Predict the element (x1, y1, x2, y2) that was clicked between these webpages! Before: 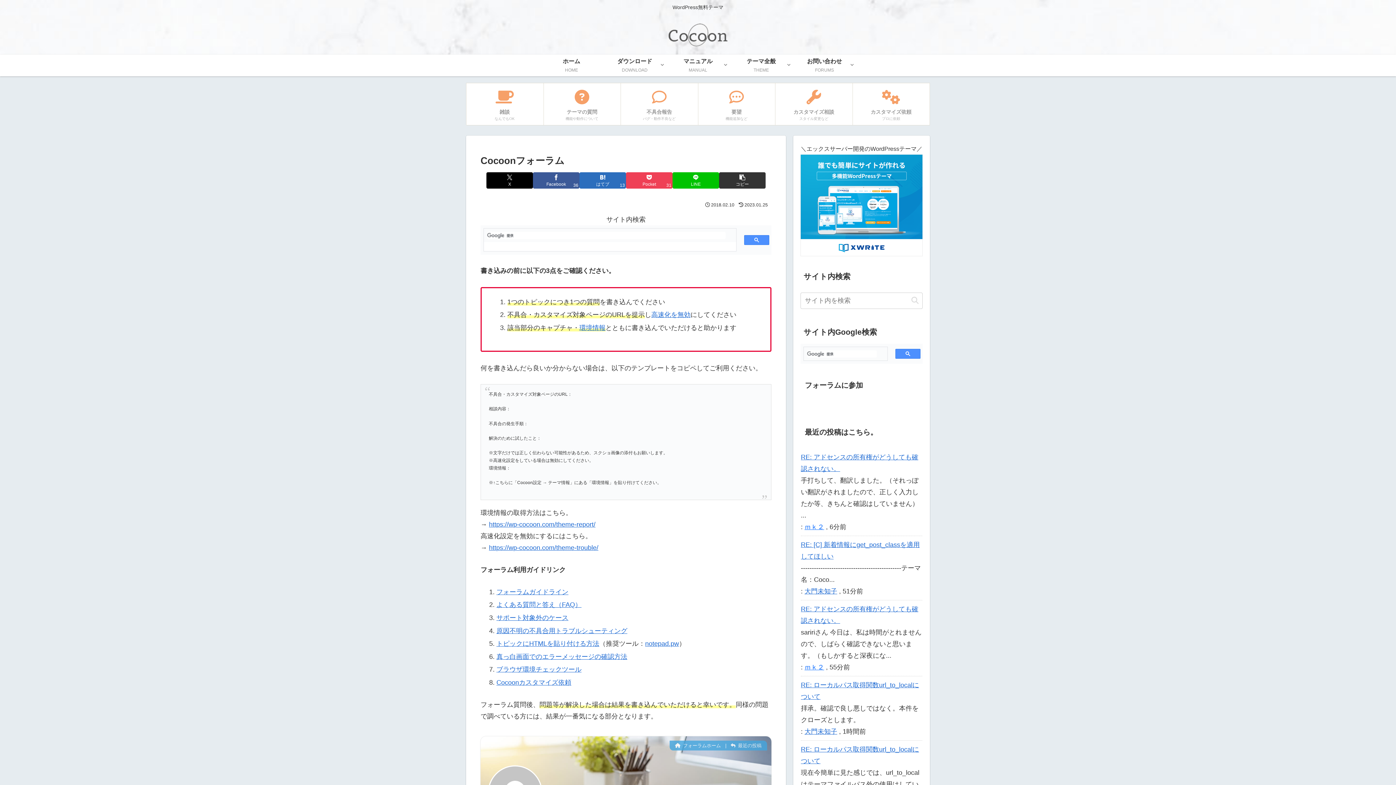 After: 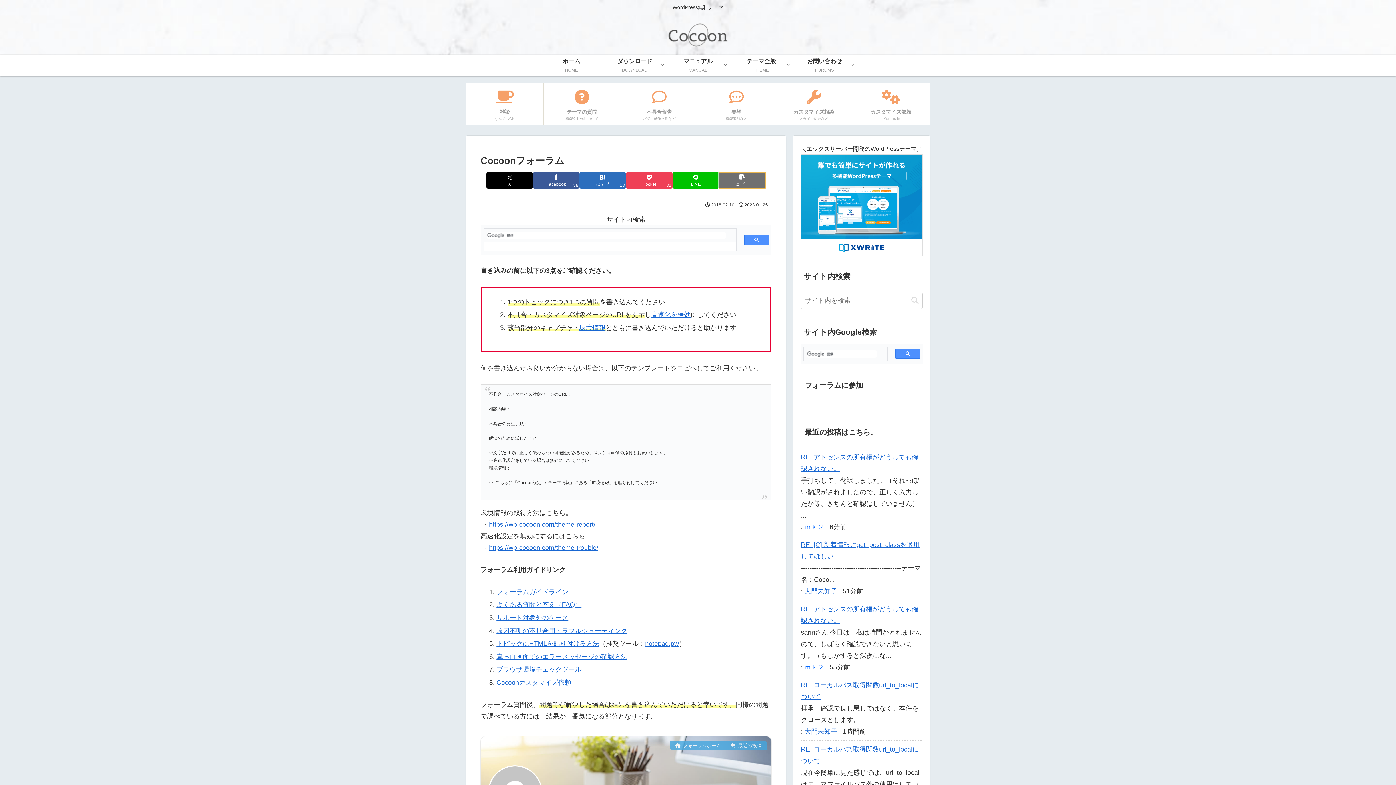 Action: bbox: (719, 172, 765, 188) label: タイトルとURLをコピーする